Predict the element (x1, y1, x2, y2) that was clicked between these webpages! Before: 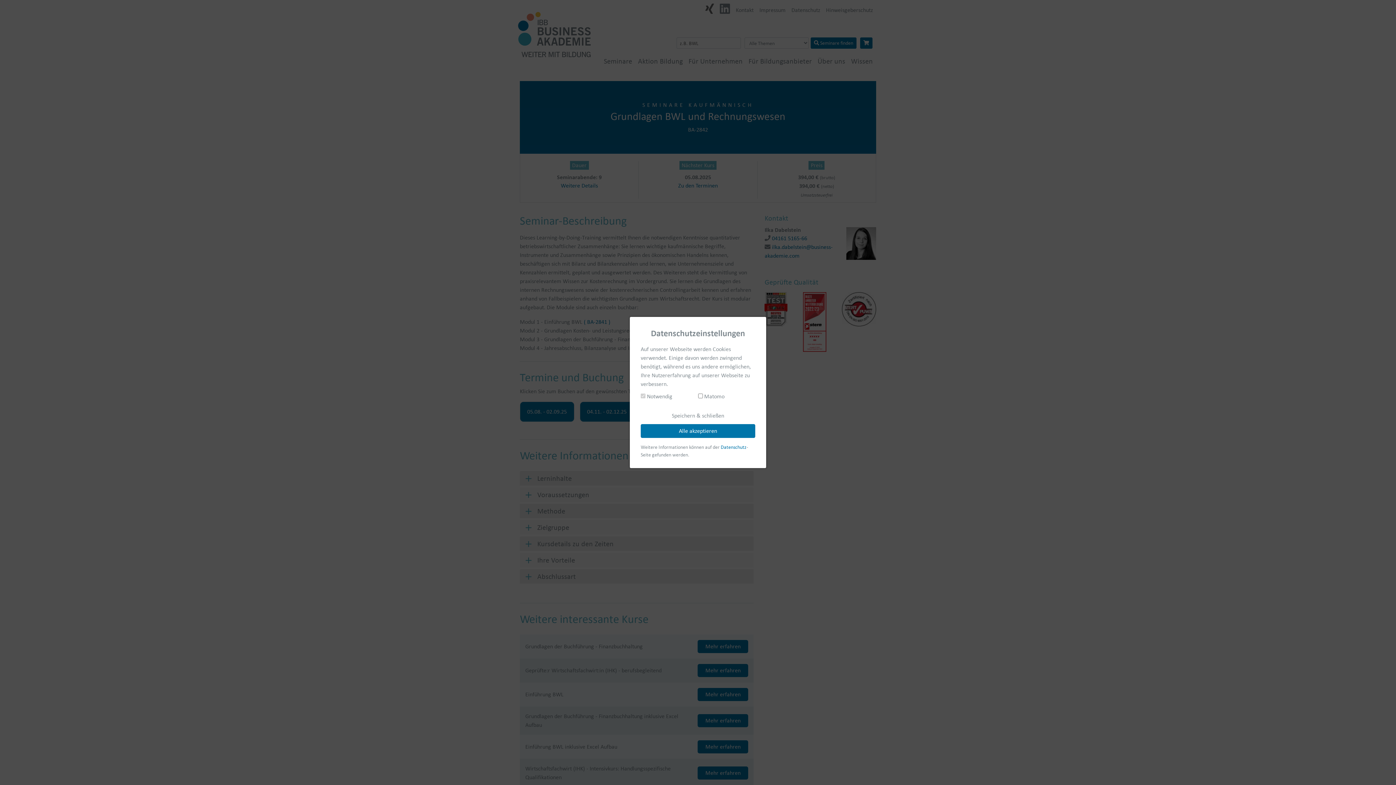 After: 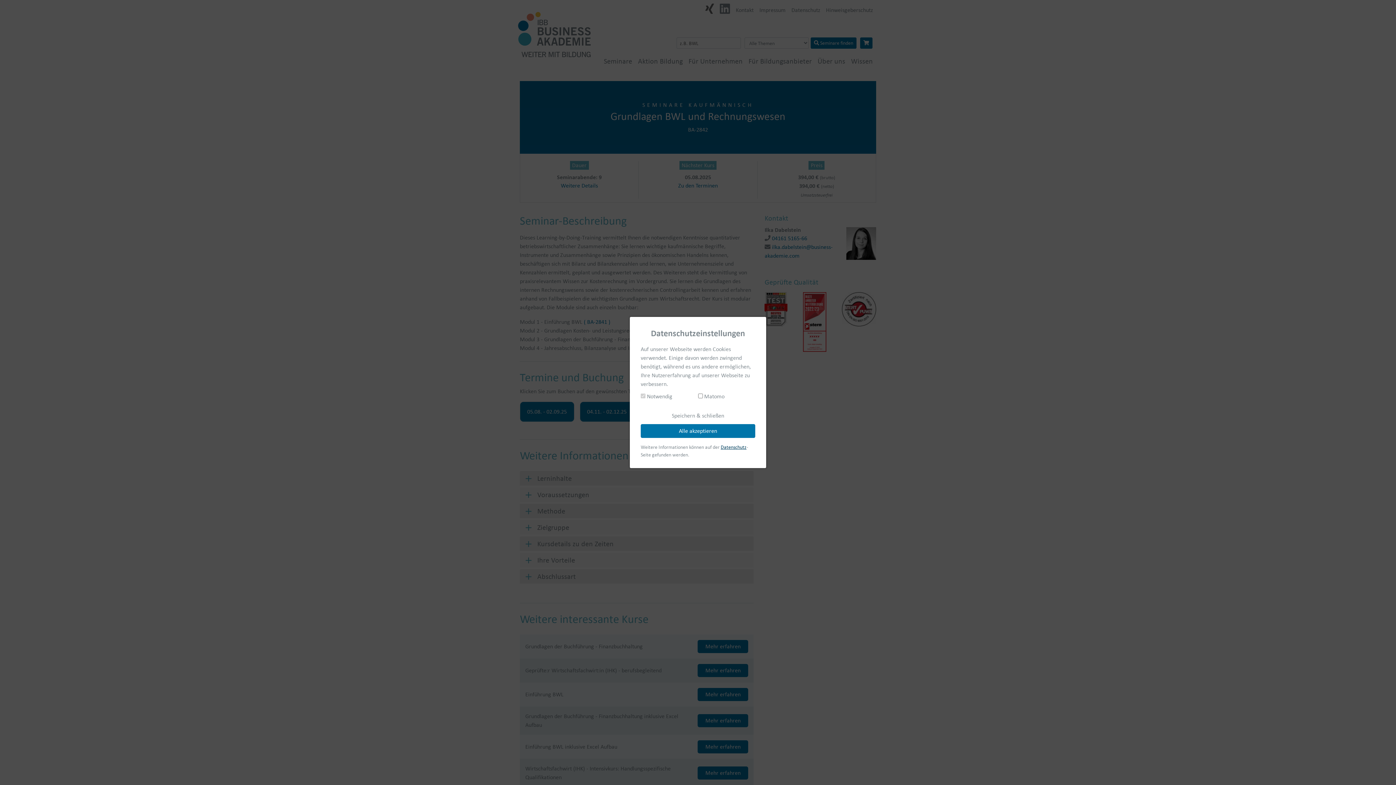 Action: bbox: (720, 444, 746, 450) label: Datenschutz